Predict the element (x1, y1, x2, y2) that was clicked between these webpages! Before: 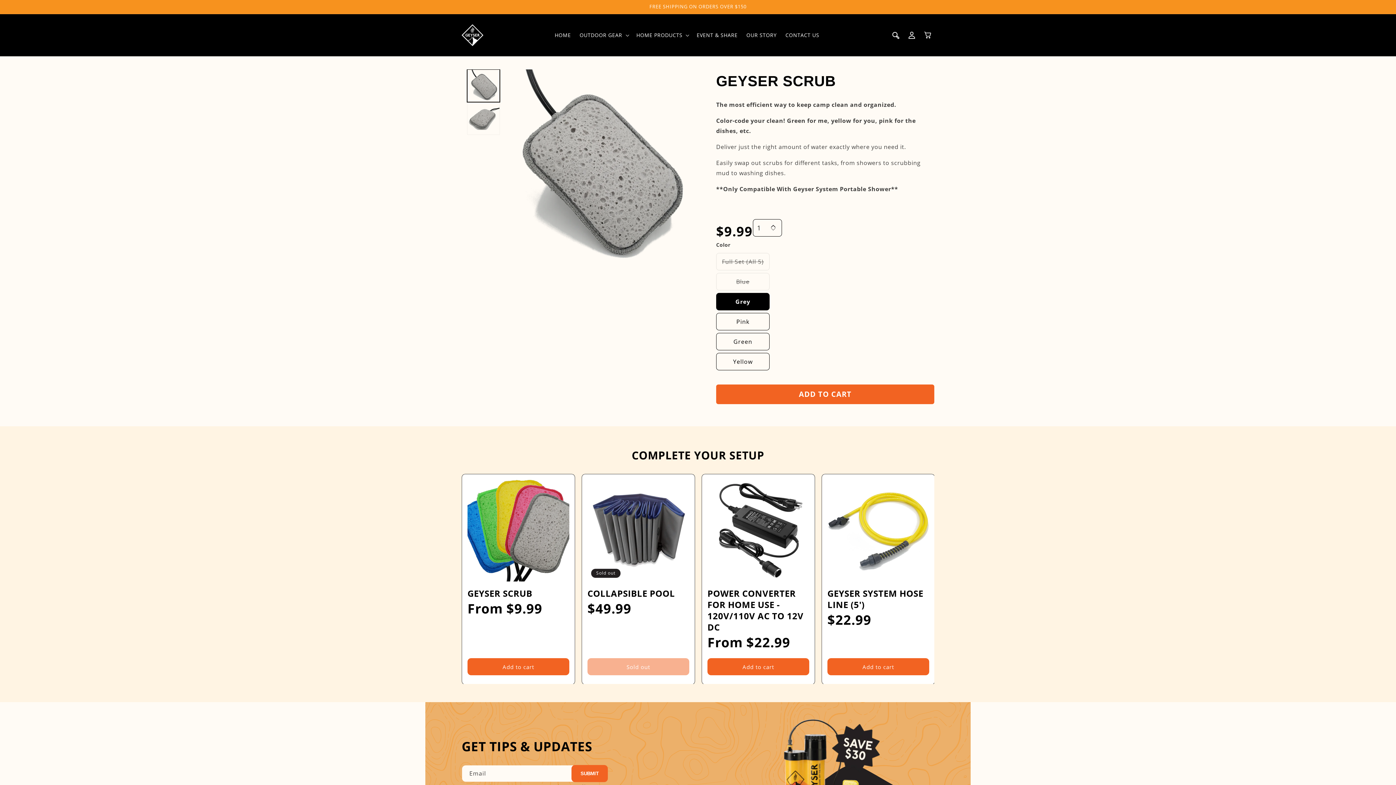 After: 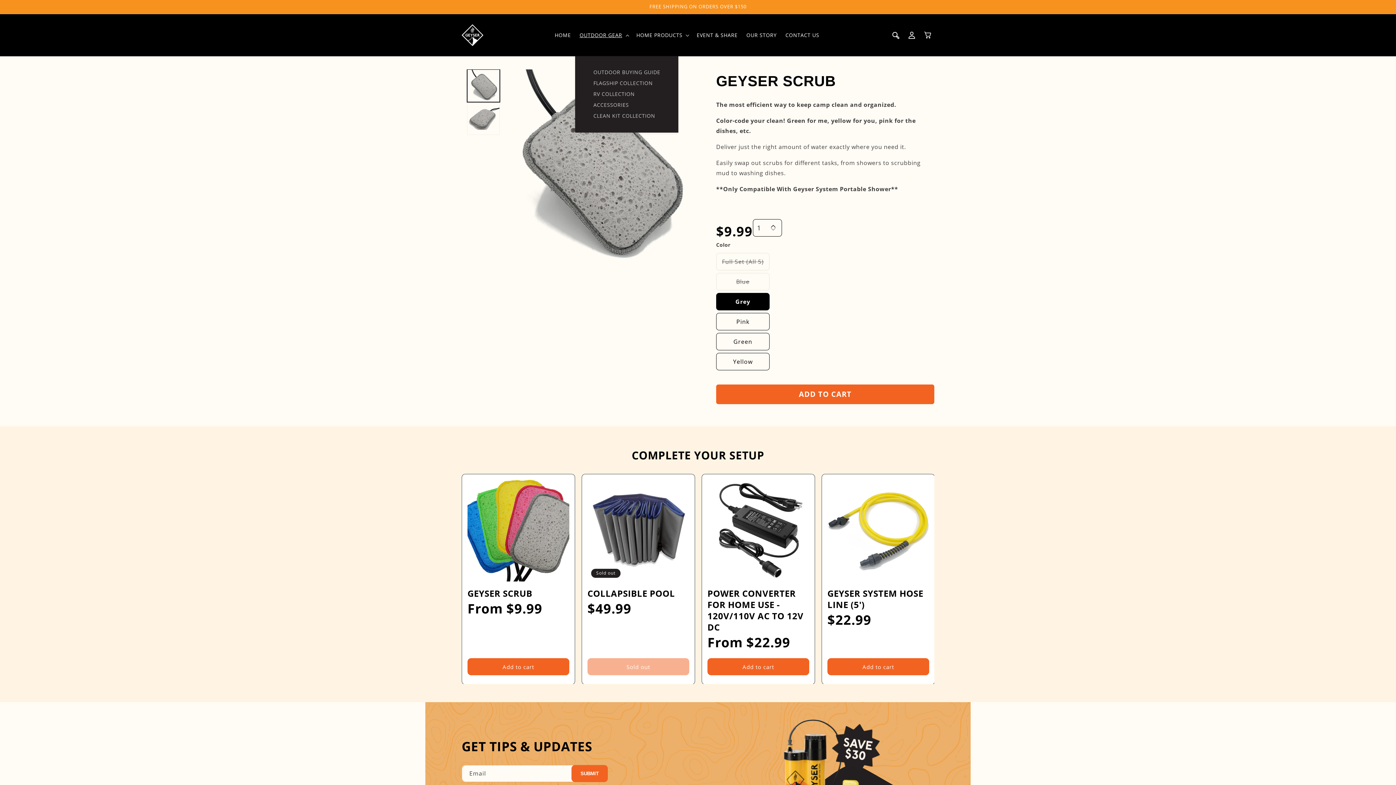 Action: bbox: (575, 27, 632, 42) label: OUTDOOR GEAR